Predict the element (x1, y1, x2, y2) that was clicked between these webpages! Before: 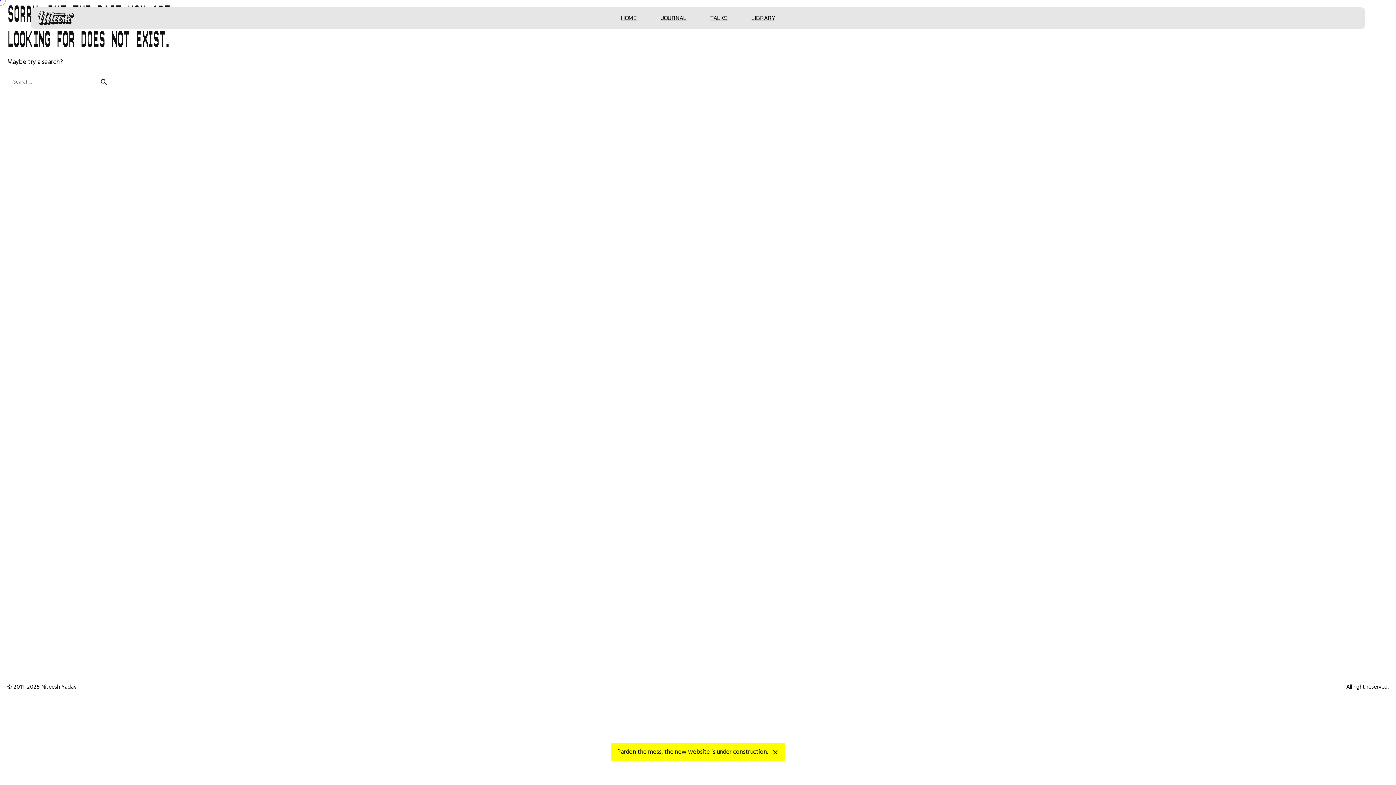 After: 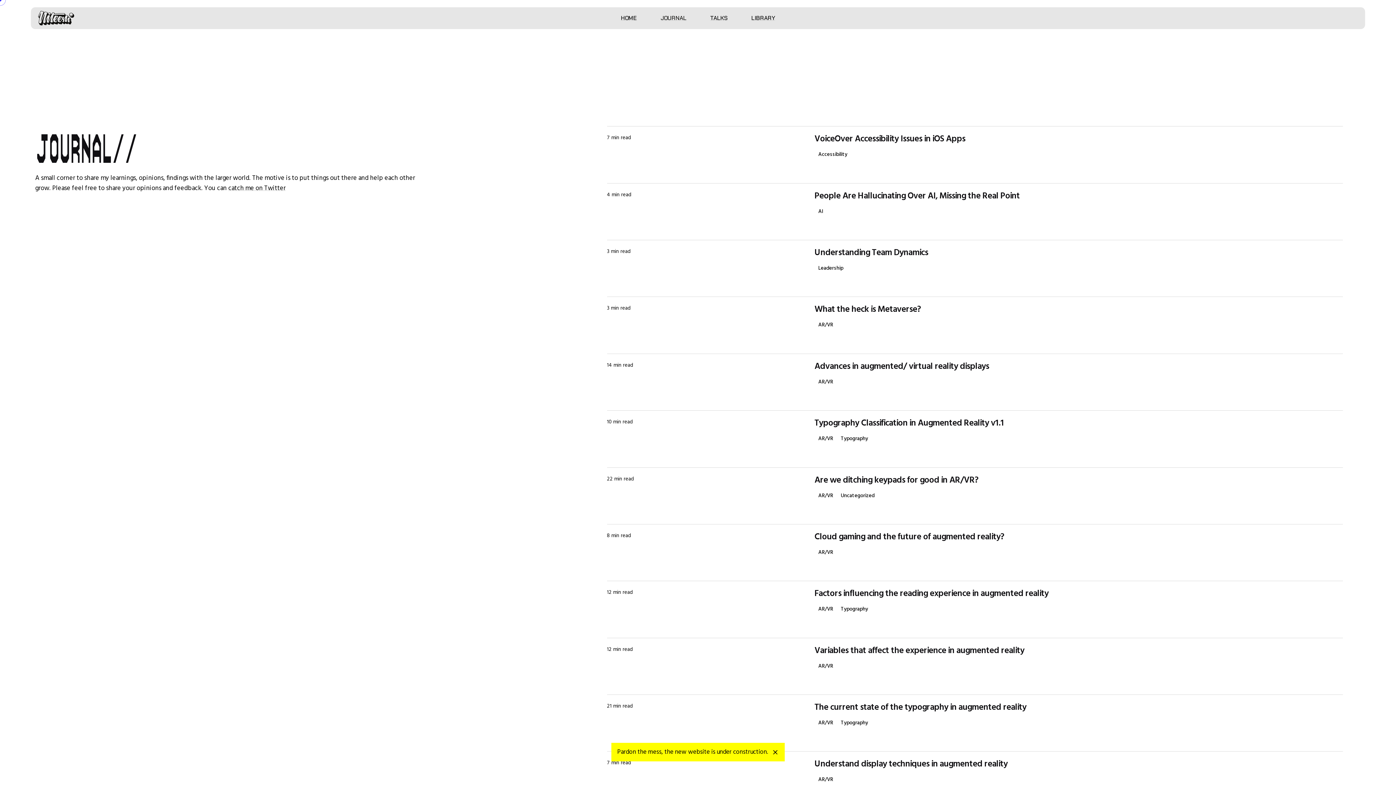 Action: label: JOURNAL bbox: (649, 10, 698, 26)